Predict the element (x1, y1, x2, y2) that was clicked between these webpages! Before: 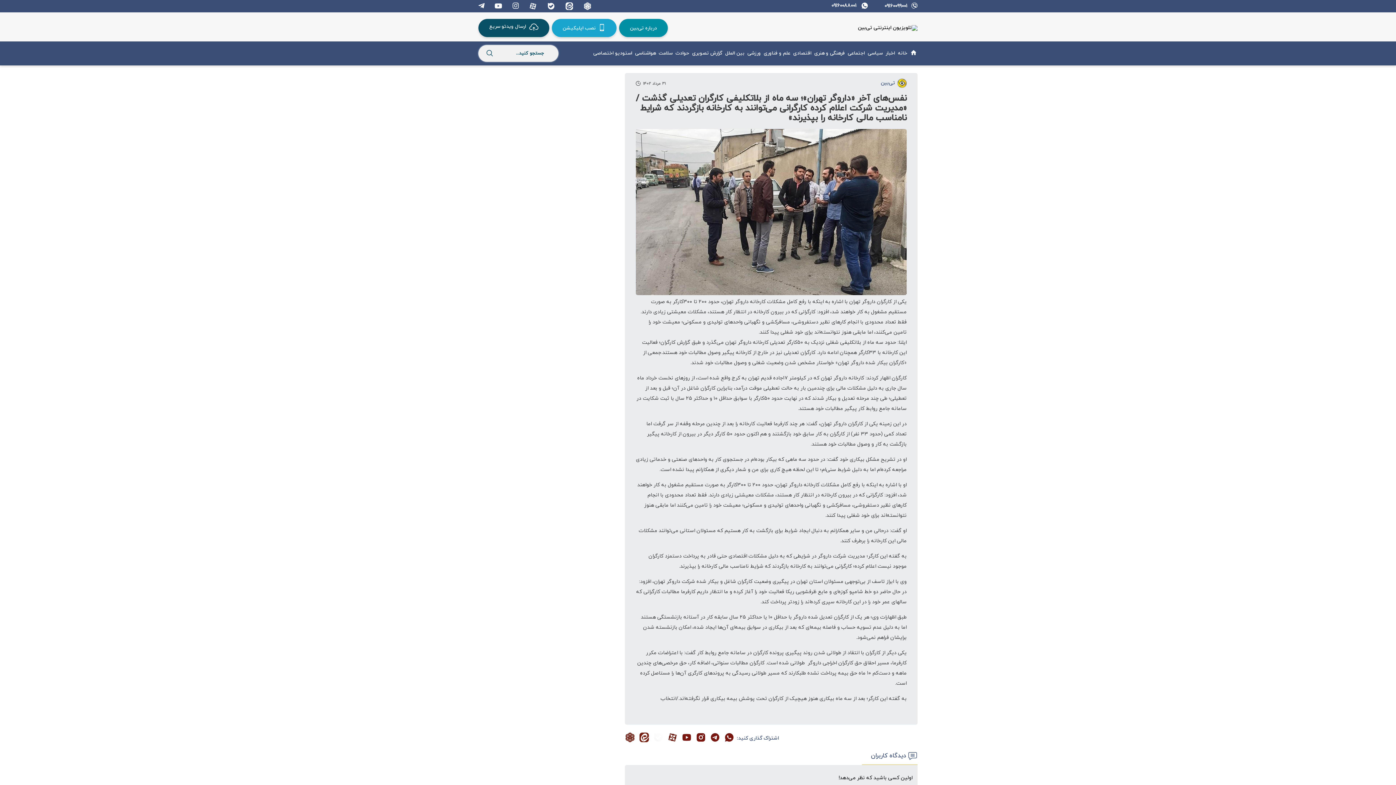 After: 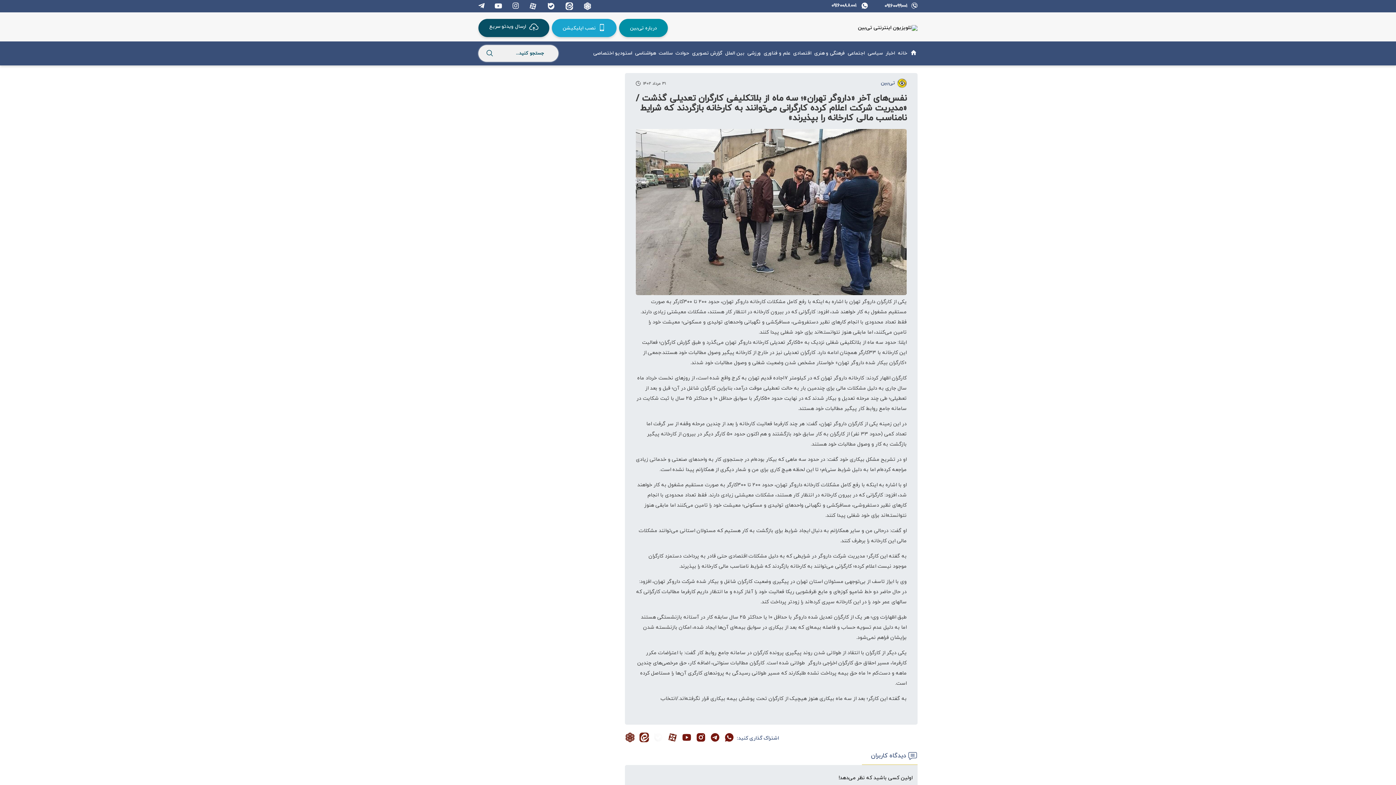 Action: bbox: (624, 732, 635, 744)